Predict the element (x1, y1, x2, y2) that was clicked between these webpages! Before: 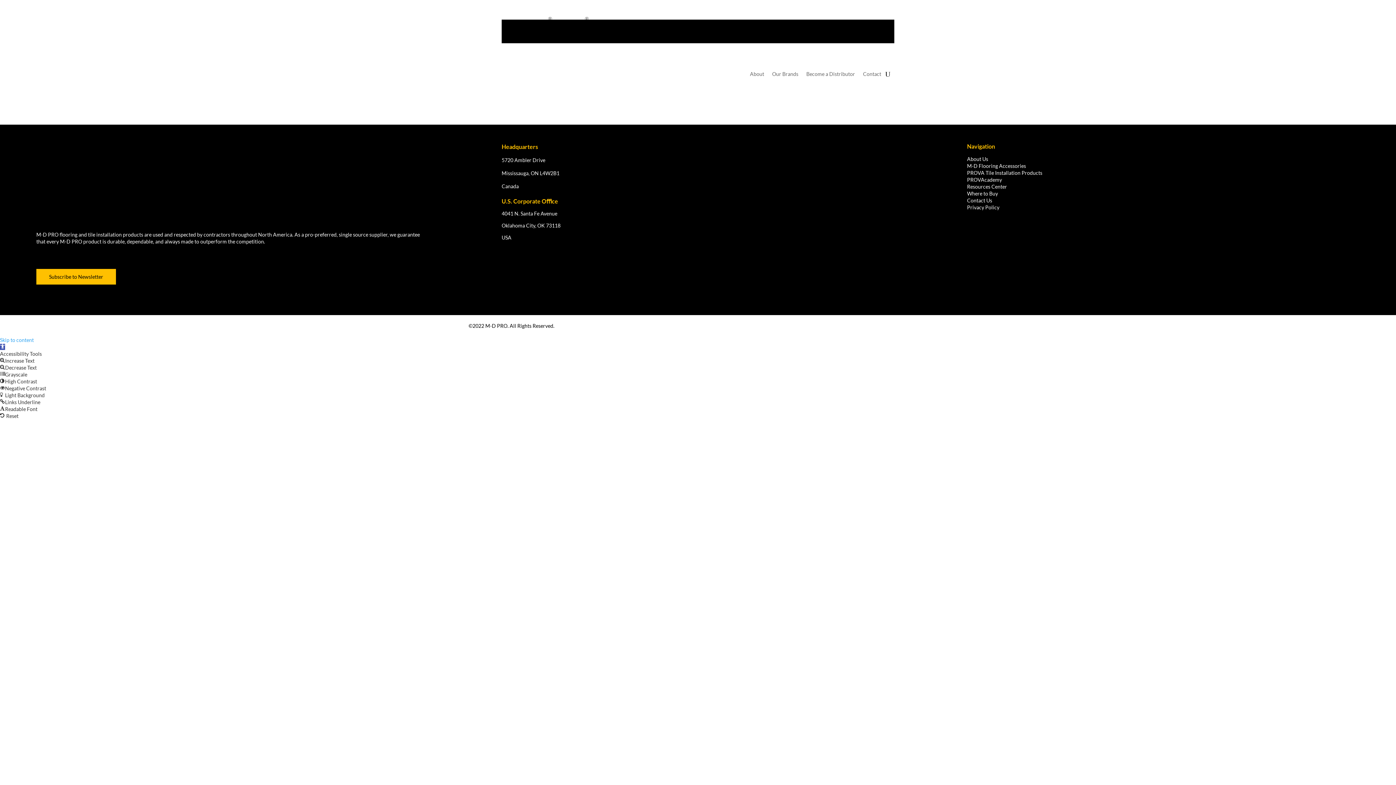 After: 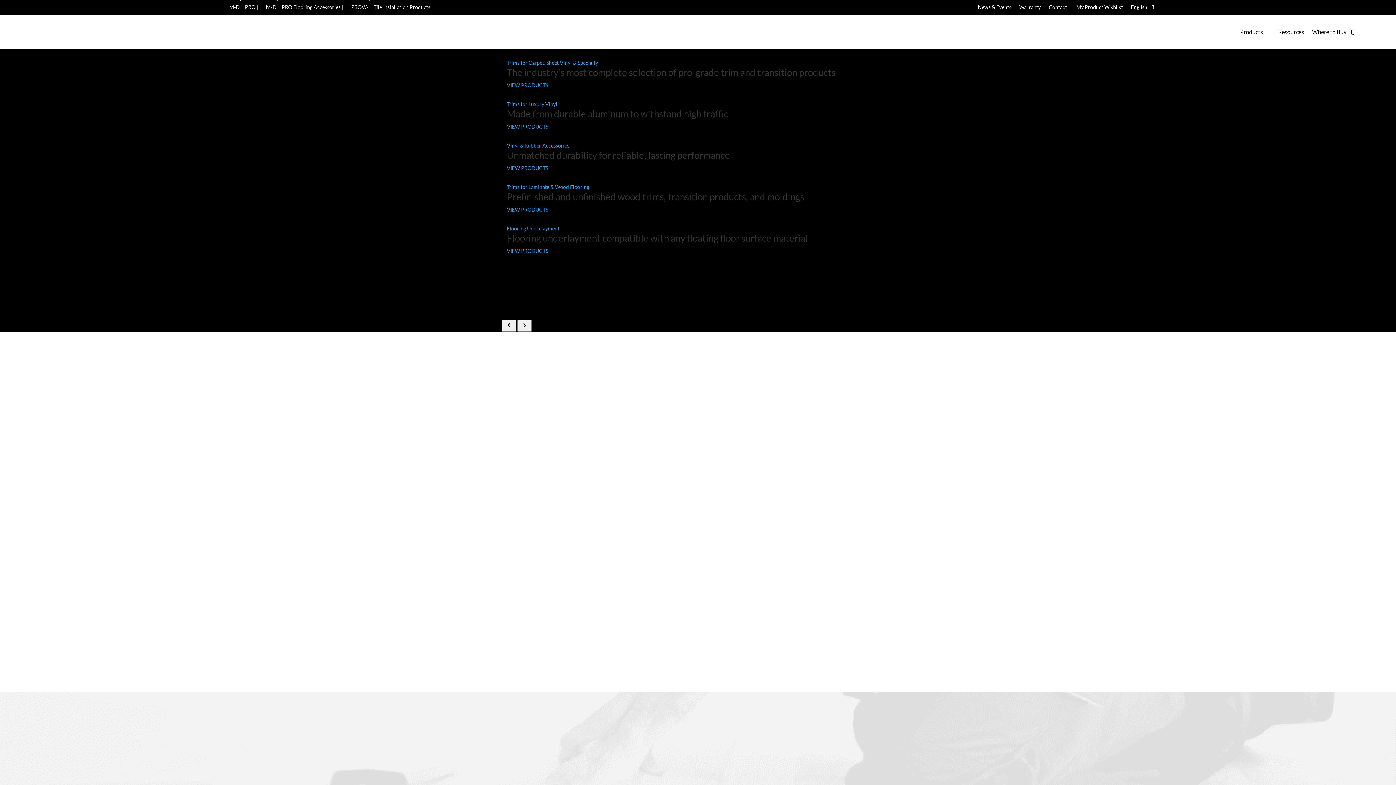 Action: bbox: (40, 322, 62, 329)